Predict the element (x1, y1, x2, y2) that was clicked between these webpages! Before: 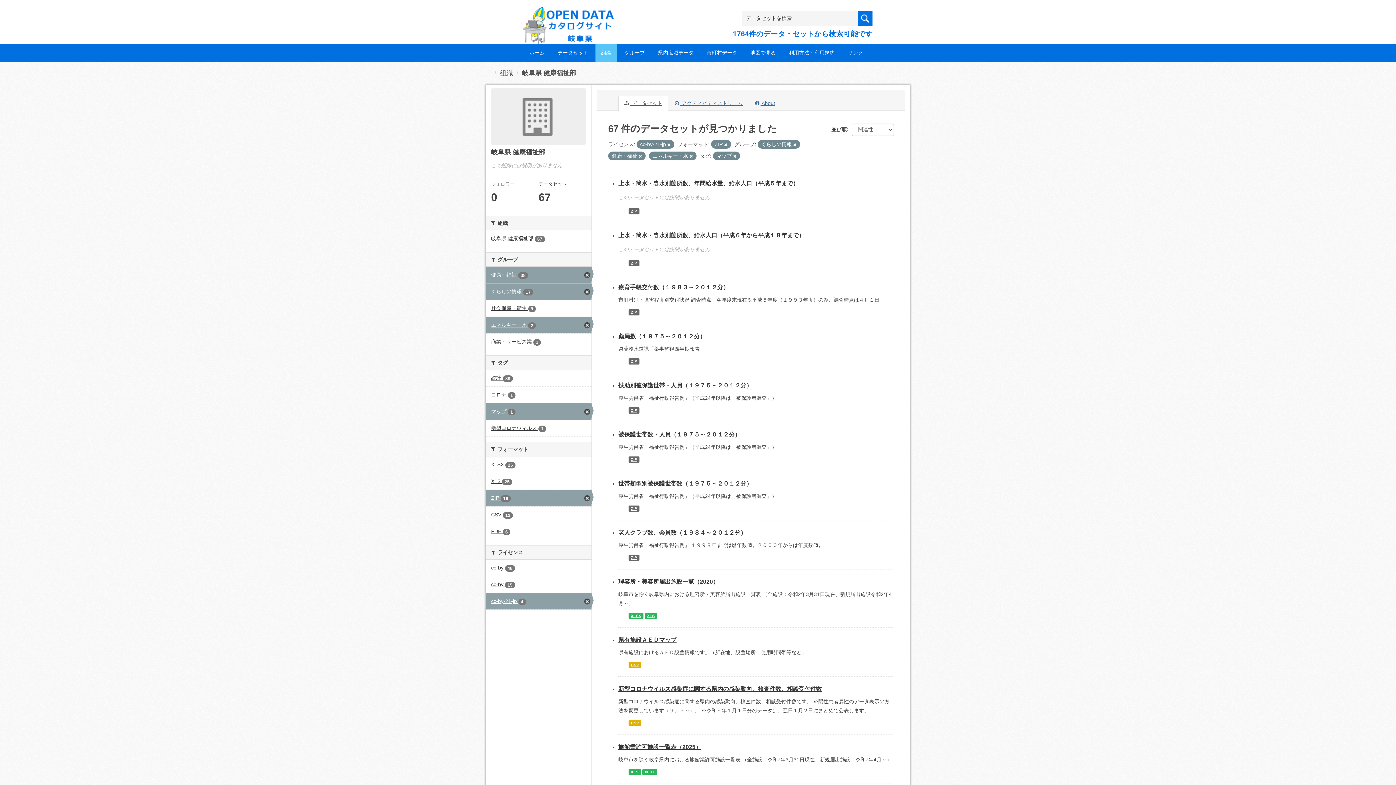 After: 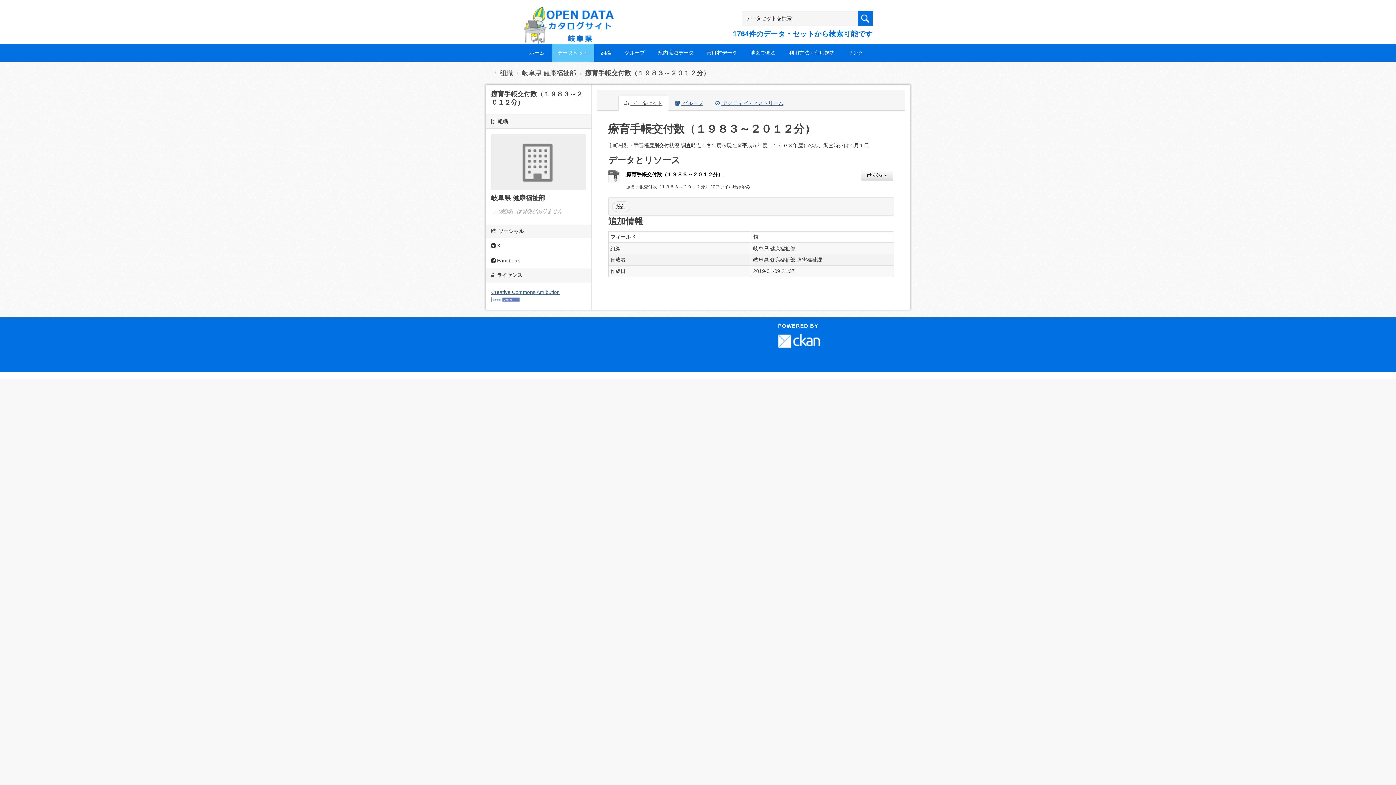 Action: bbox: (618, 284, 729, 290) label: 療育手帳交付数（１９８３～２０１２分）